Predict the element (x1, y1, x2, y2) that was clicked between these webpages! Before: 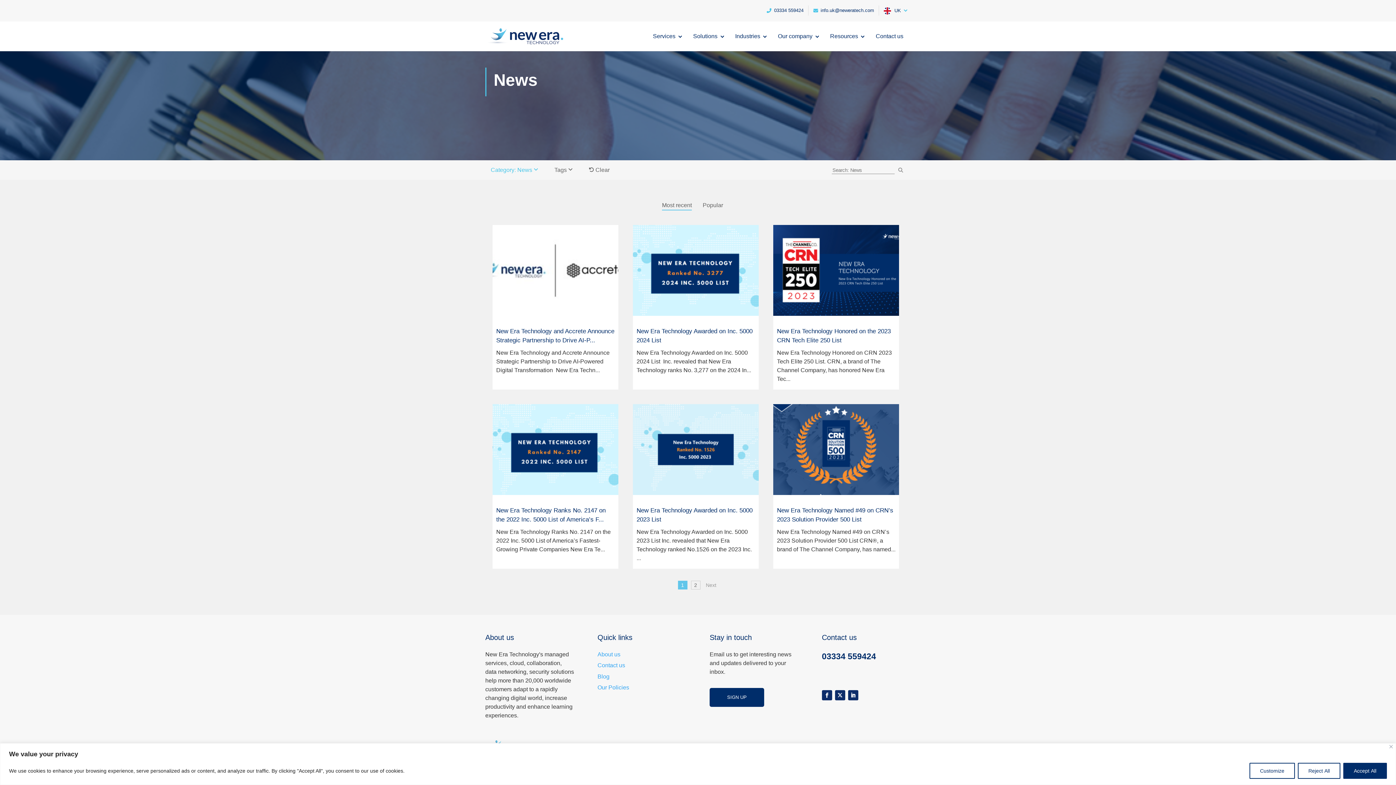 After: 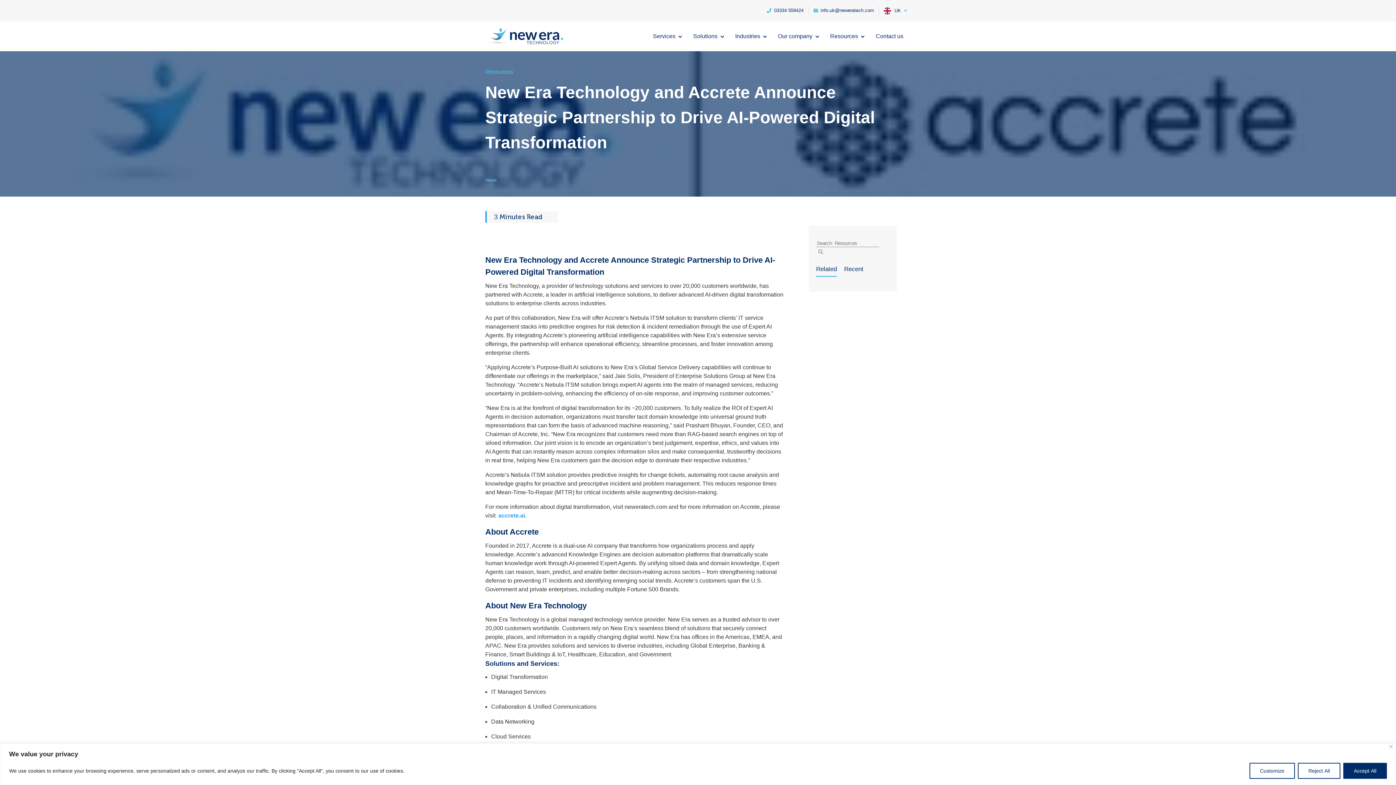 Action: bbox: (492, 310, 618, 317)